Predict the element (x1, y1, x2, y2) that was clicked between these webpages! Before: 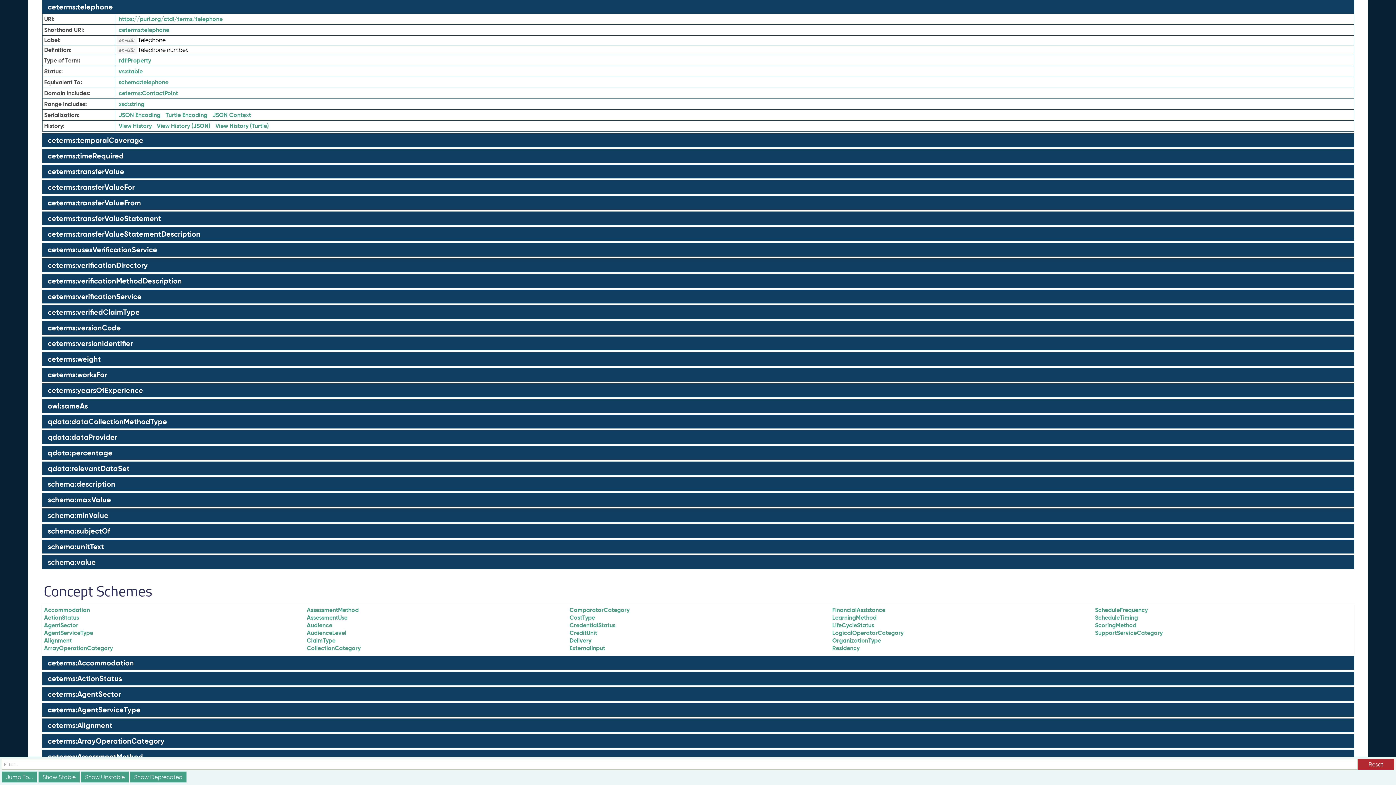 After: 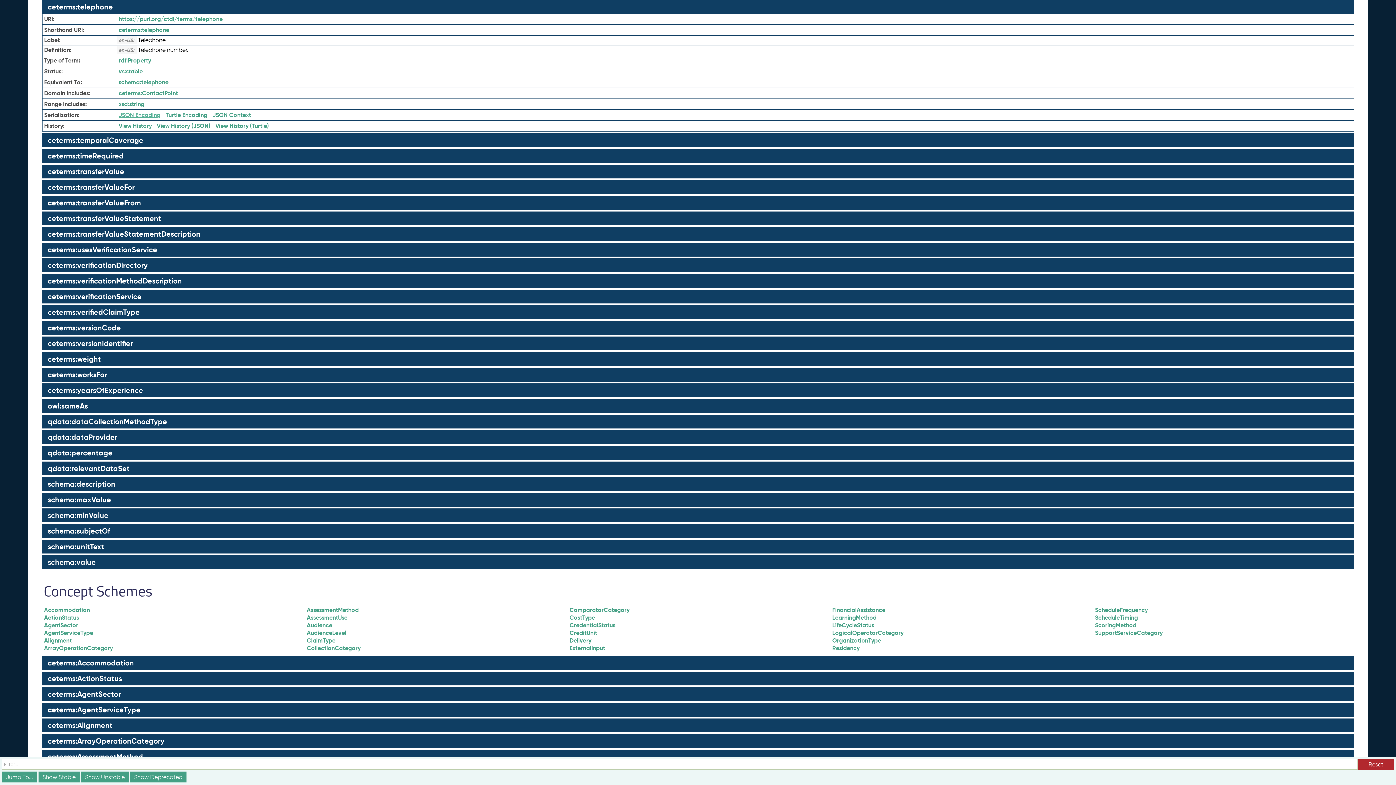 Action: label: JSON Encoding bbox: (116, 110, 162, 119)